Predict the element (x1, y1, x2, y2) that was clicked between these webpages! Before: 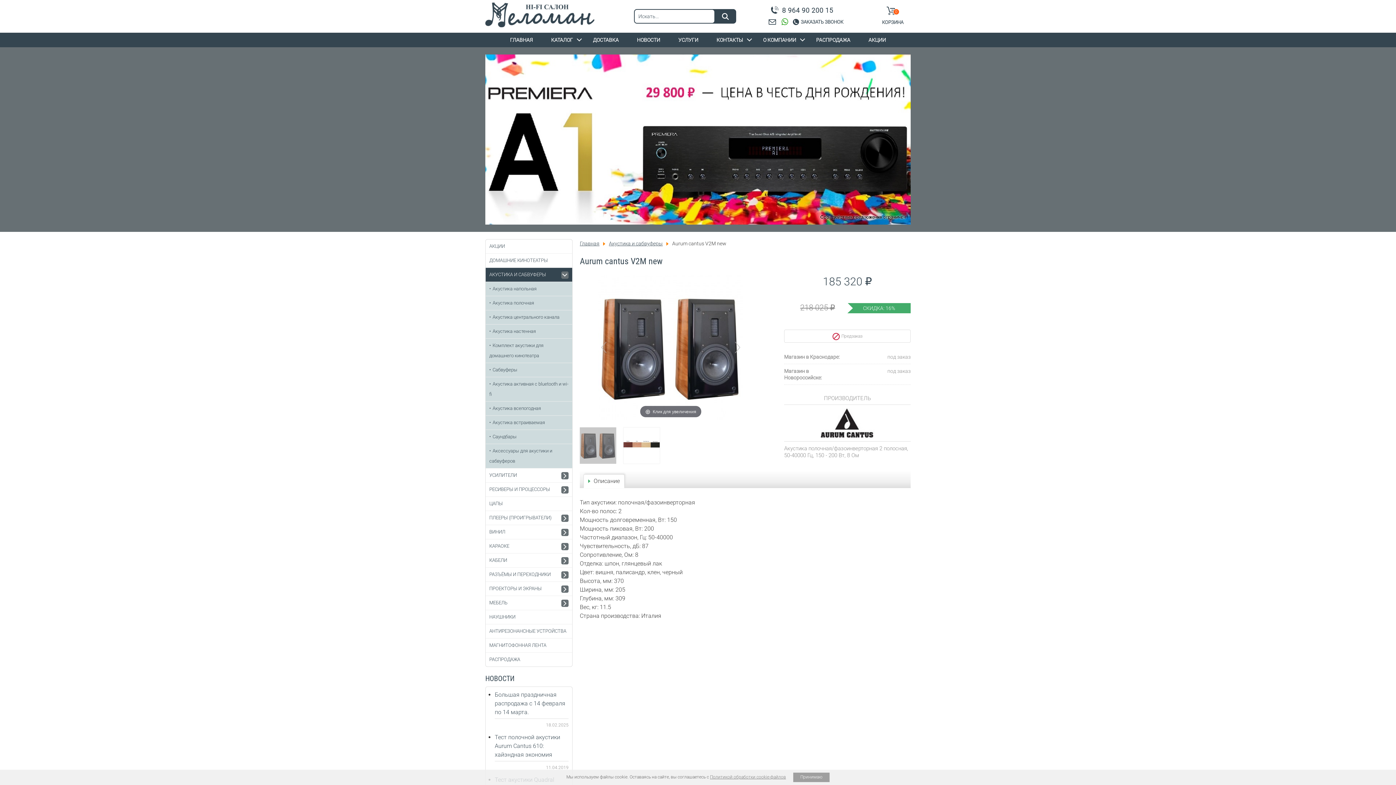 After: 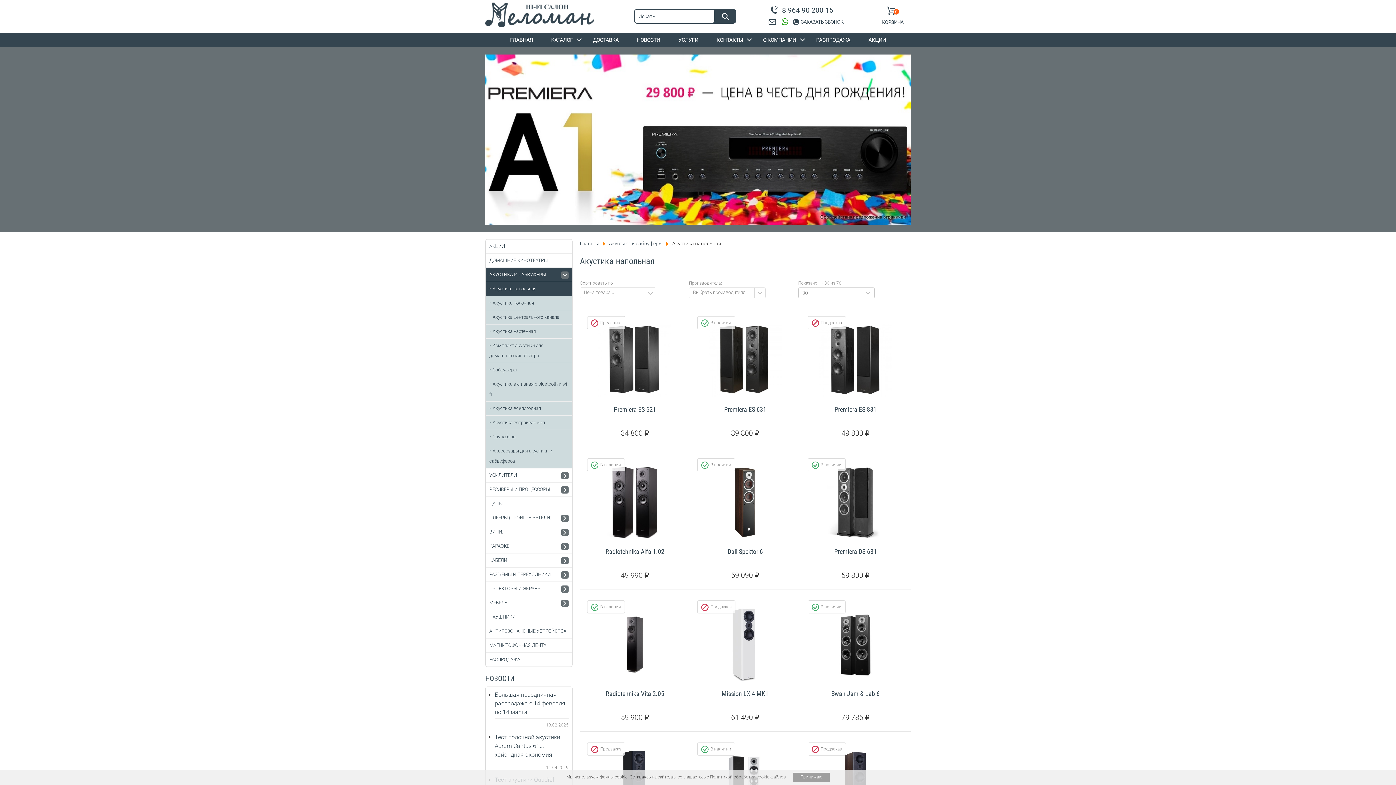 Action: label: Акустика напольная bbox: (485, 282, 572, 296)